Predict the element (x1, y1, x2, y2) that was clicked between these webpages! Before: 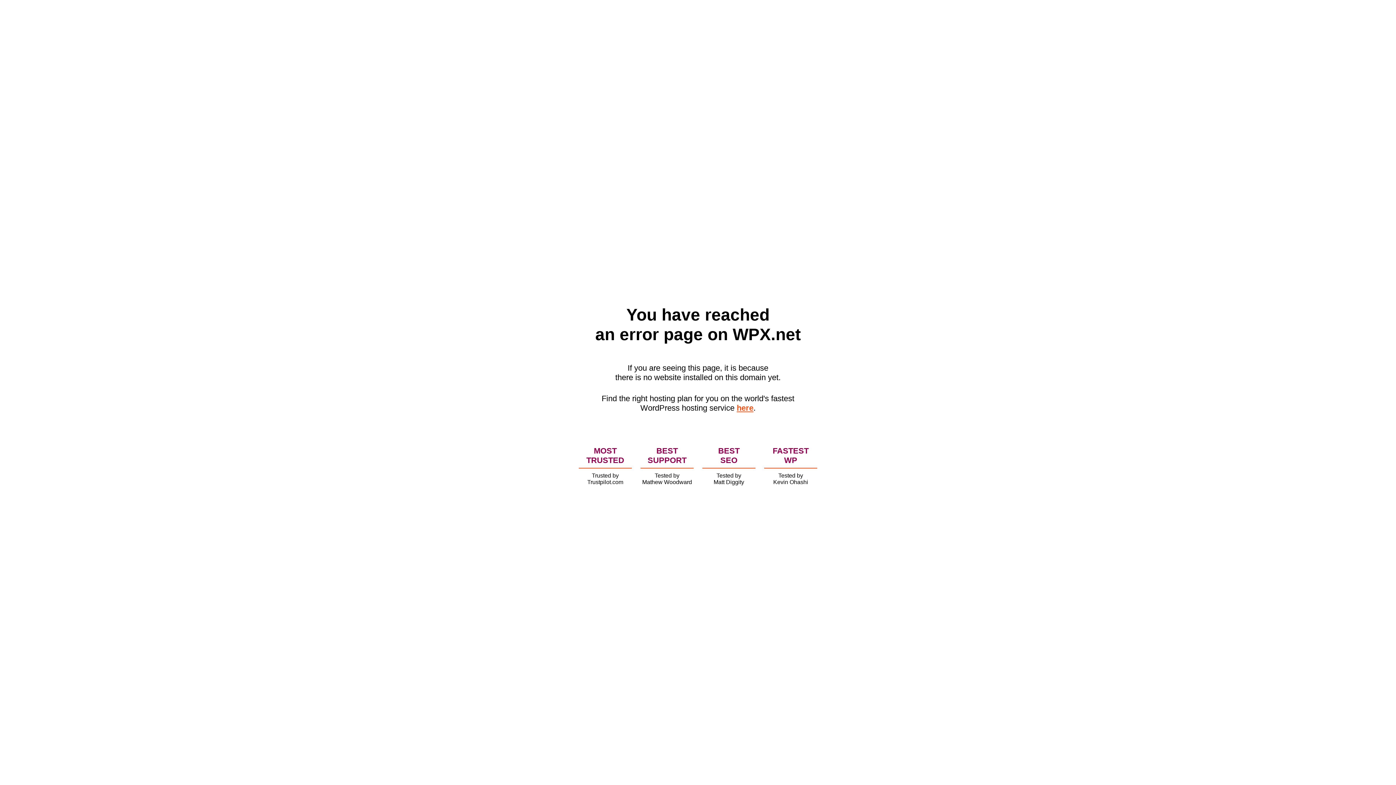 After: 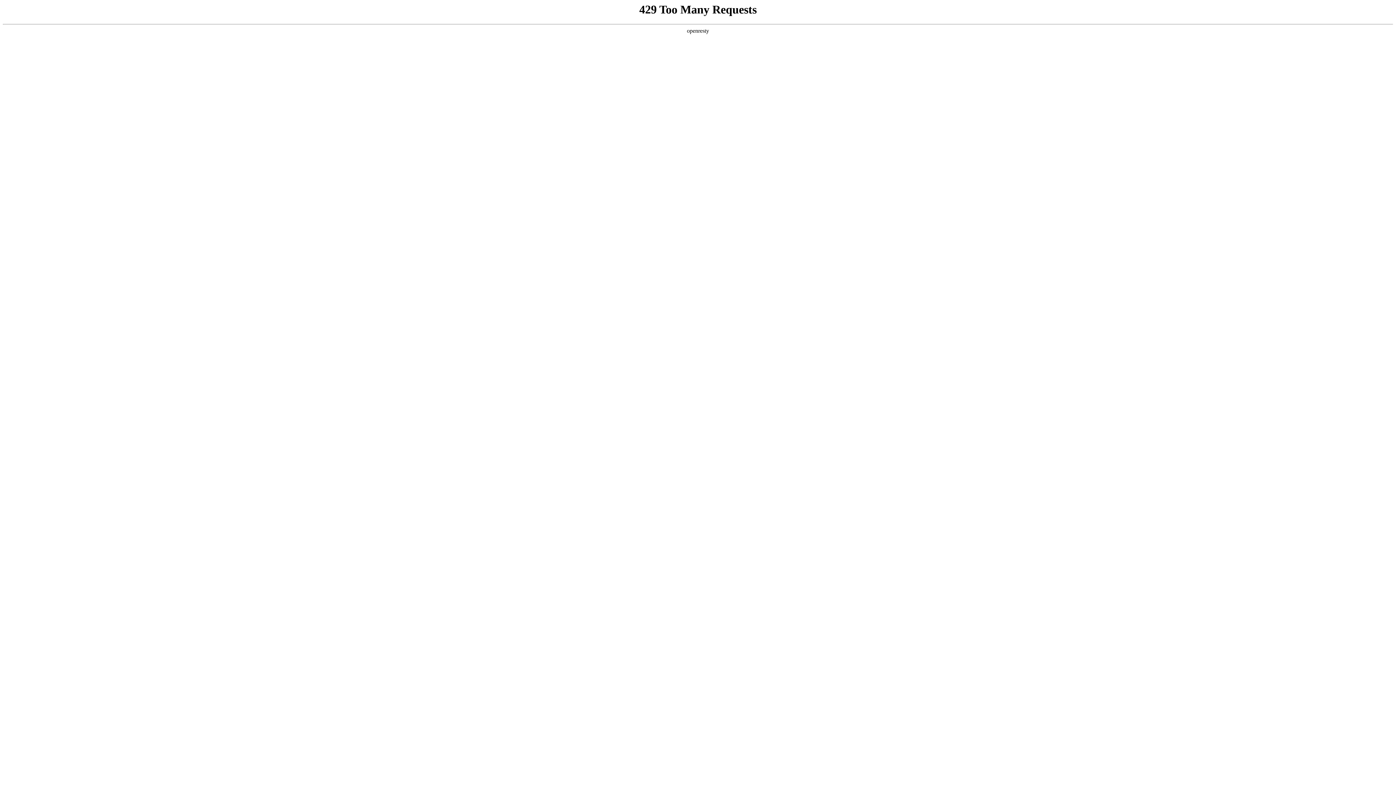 Action: label: here bbox: (736, 403, 753, 412)